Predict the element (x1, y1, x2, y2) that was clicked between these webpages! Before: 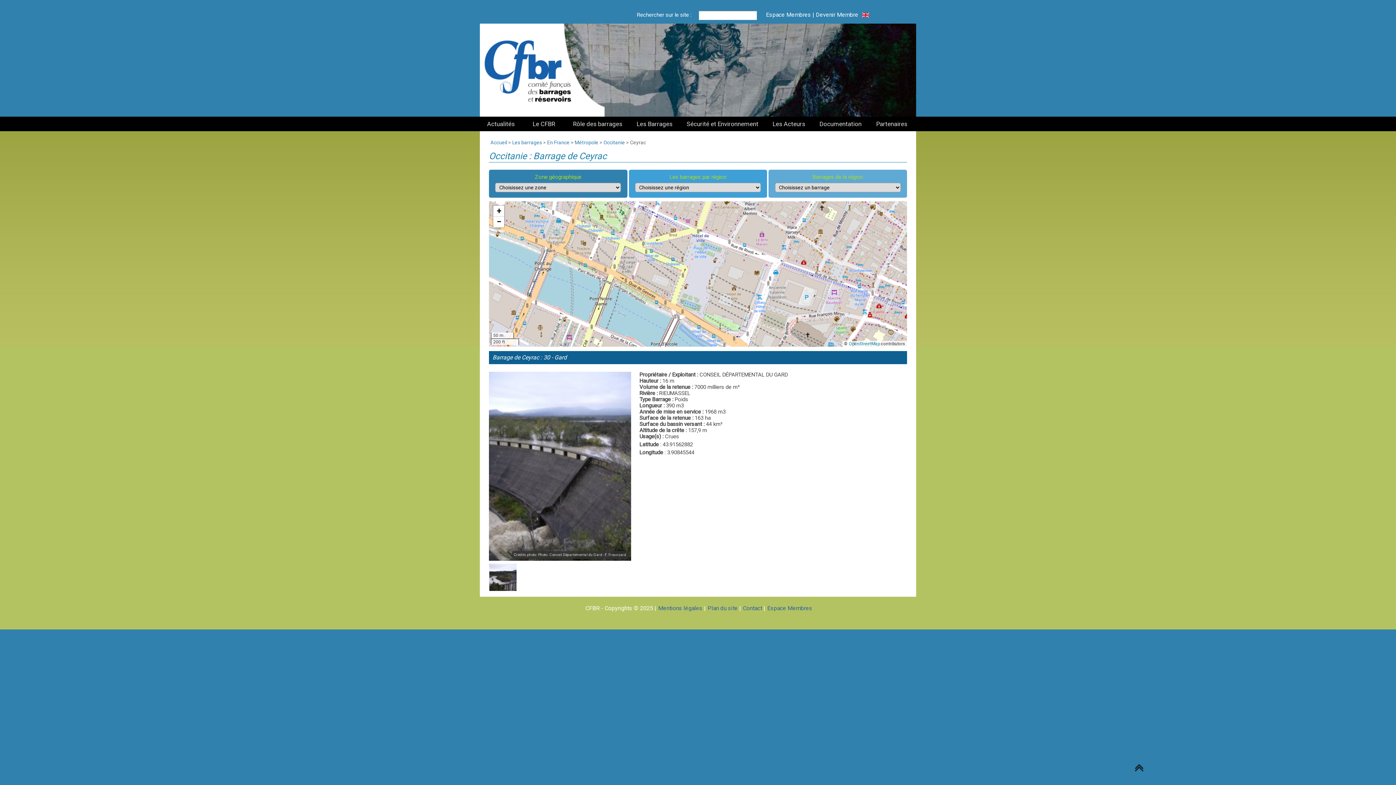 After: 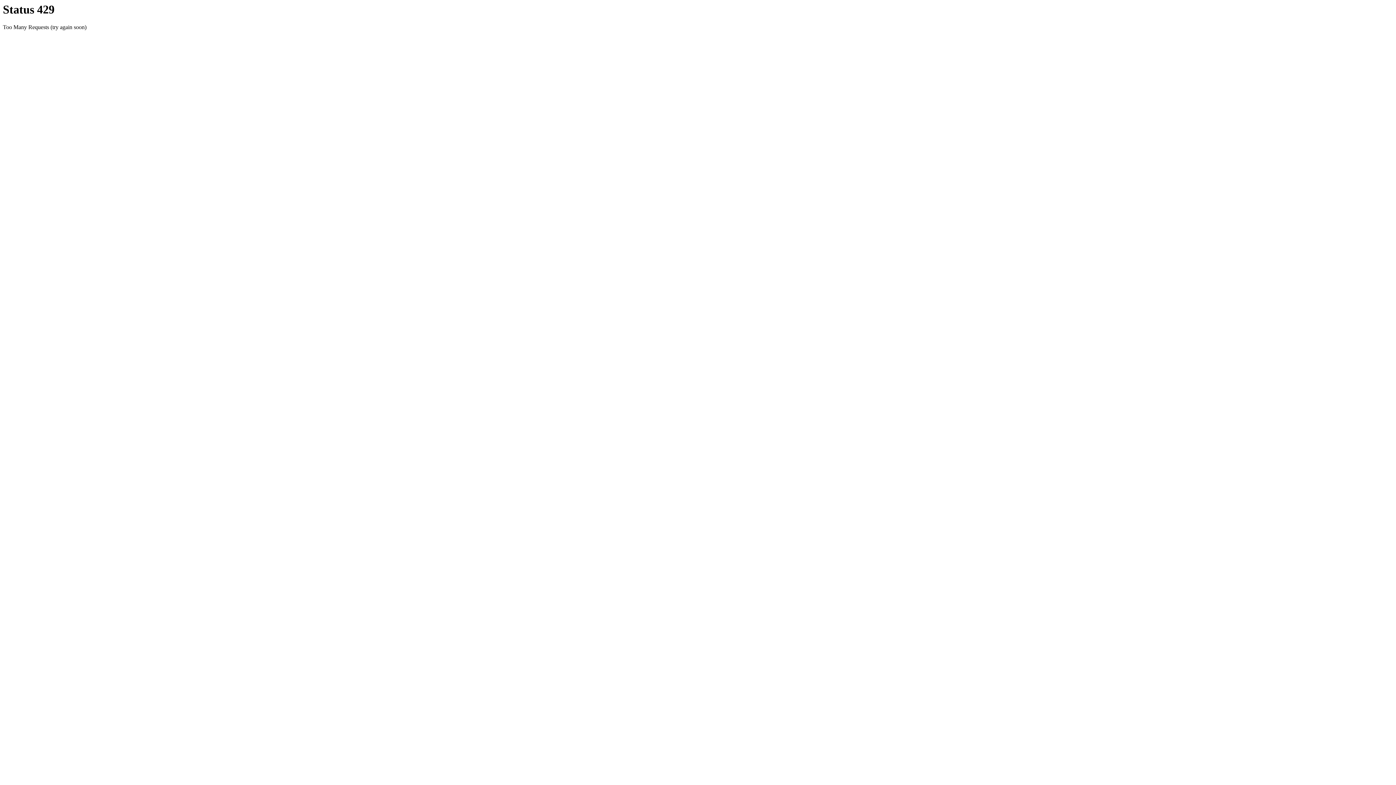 Action: label: Métropole bbox: (574, 139, 598, 145)